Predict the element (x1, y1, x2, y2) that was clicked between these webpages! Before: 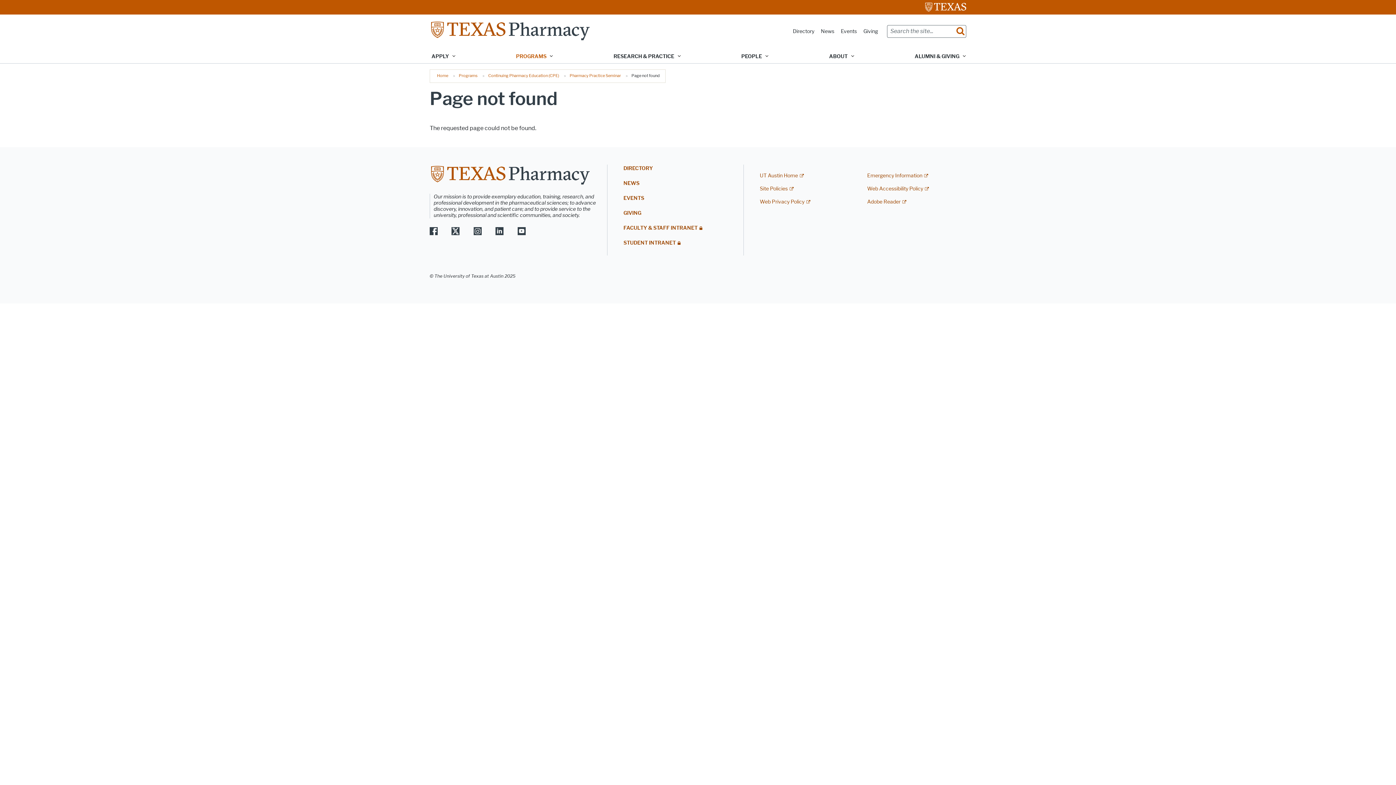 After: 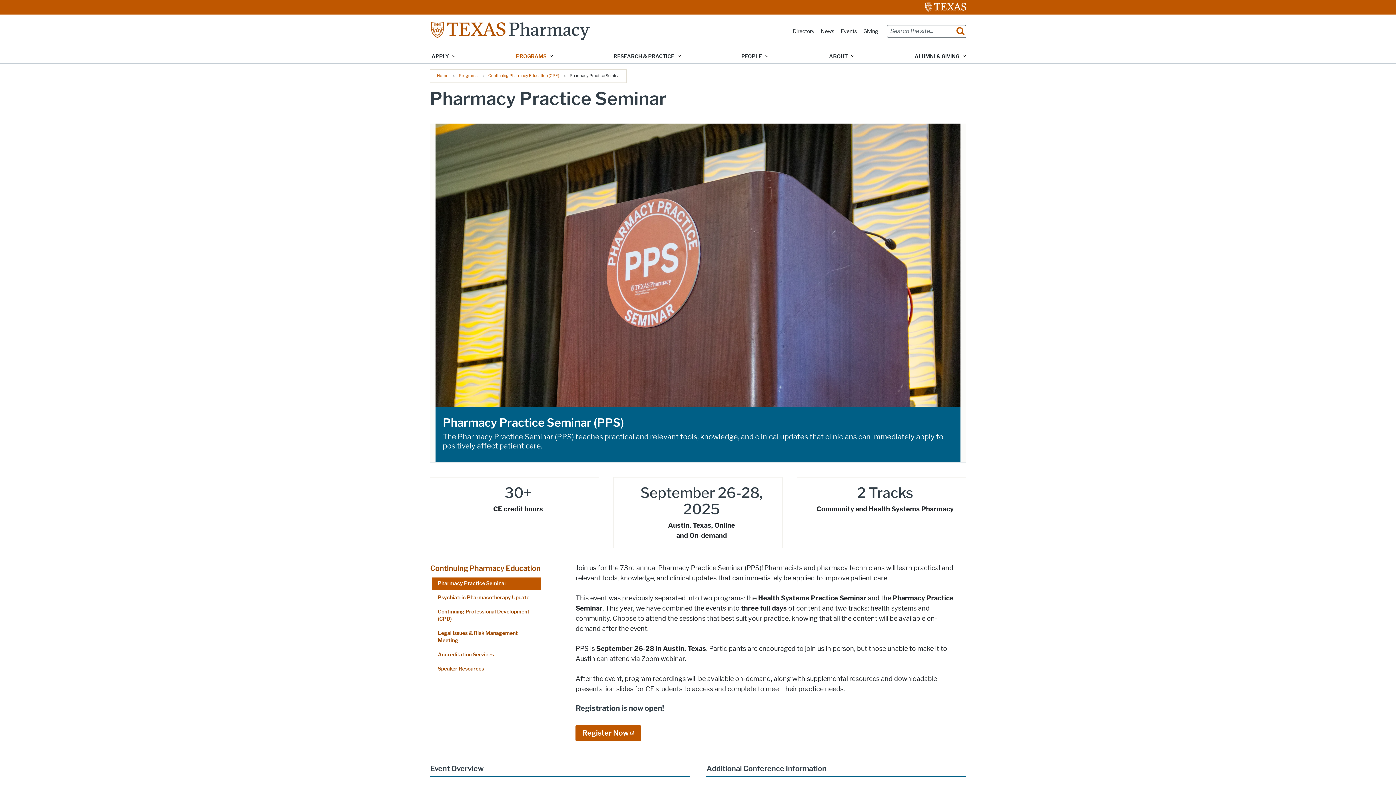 Action: bbox: (569, 73, 621, 78) label: Pharmacy Practice Seminar